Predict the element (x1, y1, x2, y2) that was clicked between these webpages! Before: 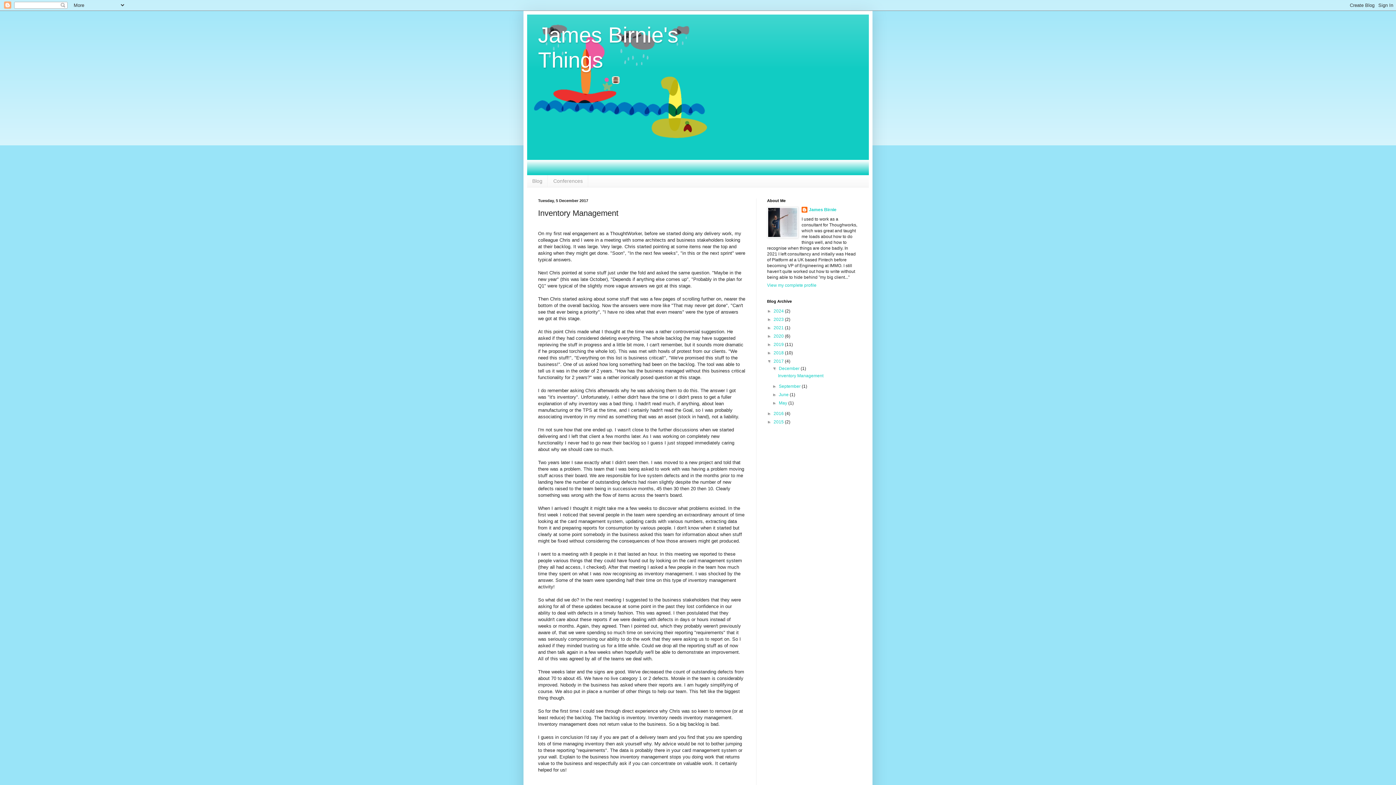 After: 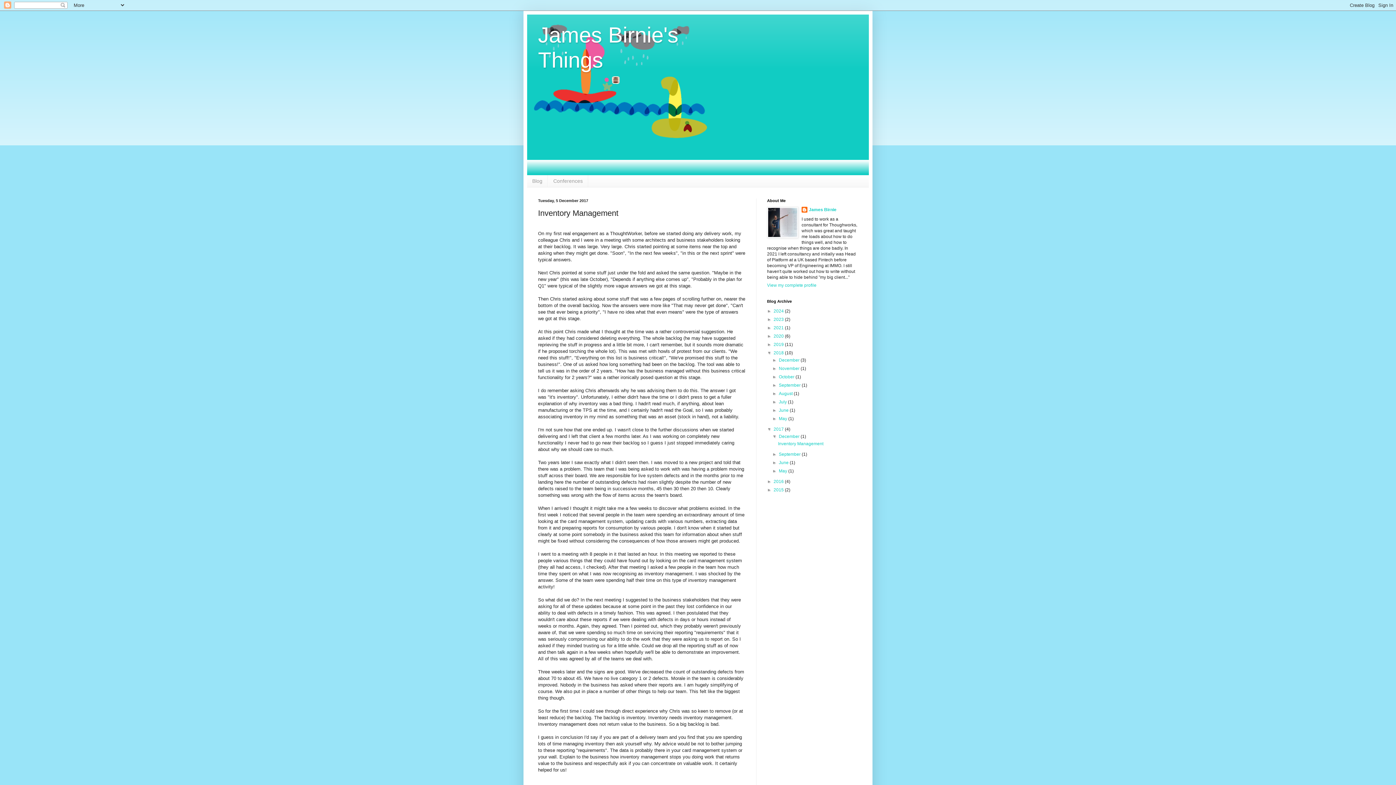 Action: label: ►   bbox: (767, 350, 773, 355)